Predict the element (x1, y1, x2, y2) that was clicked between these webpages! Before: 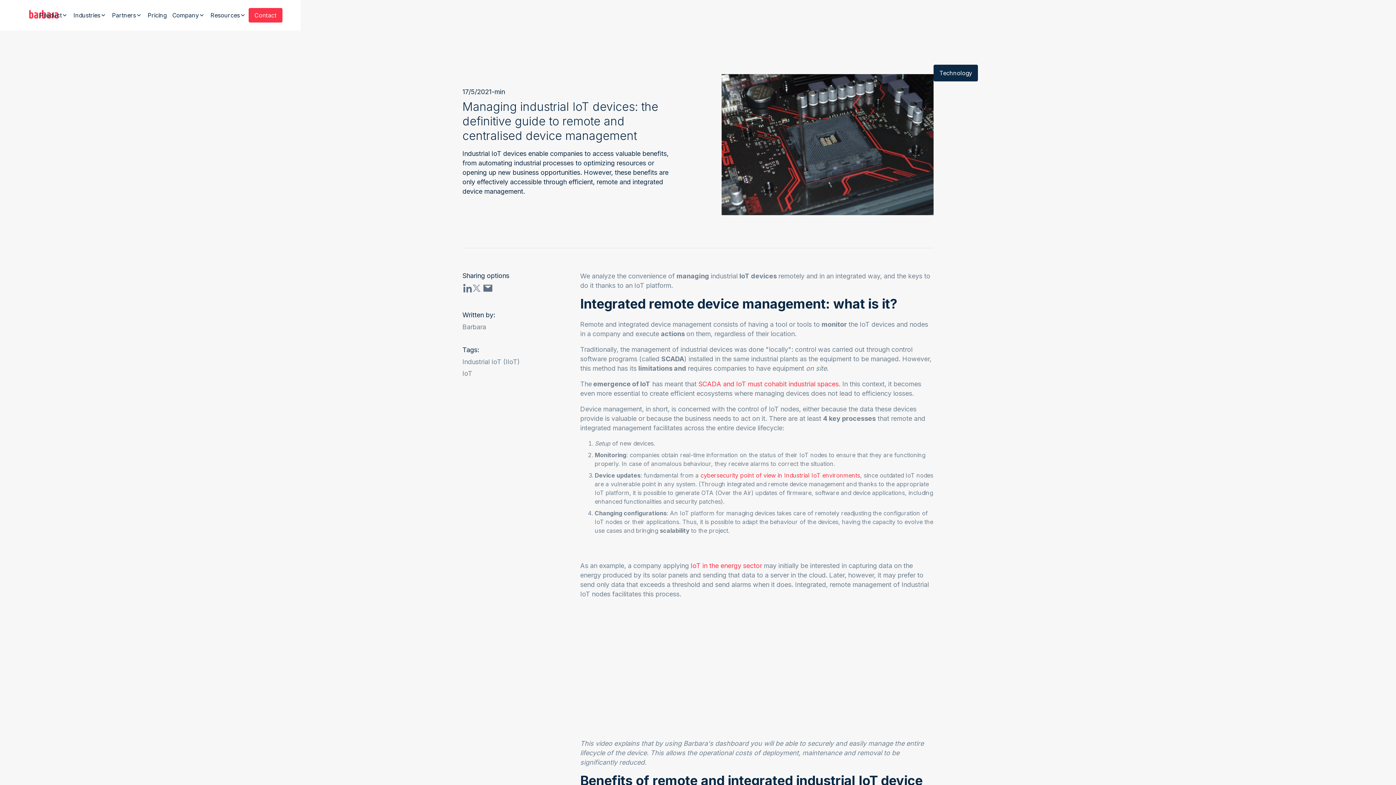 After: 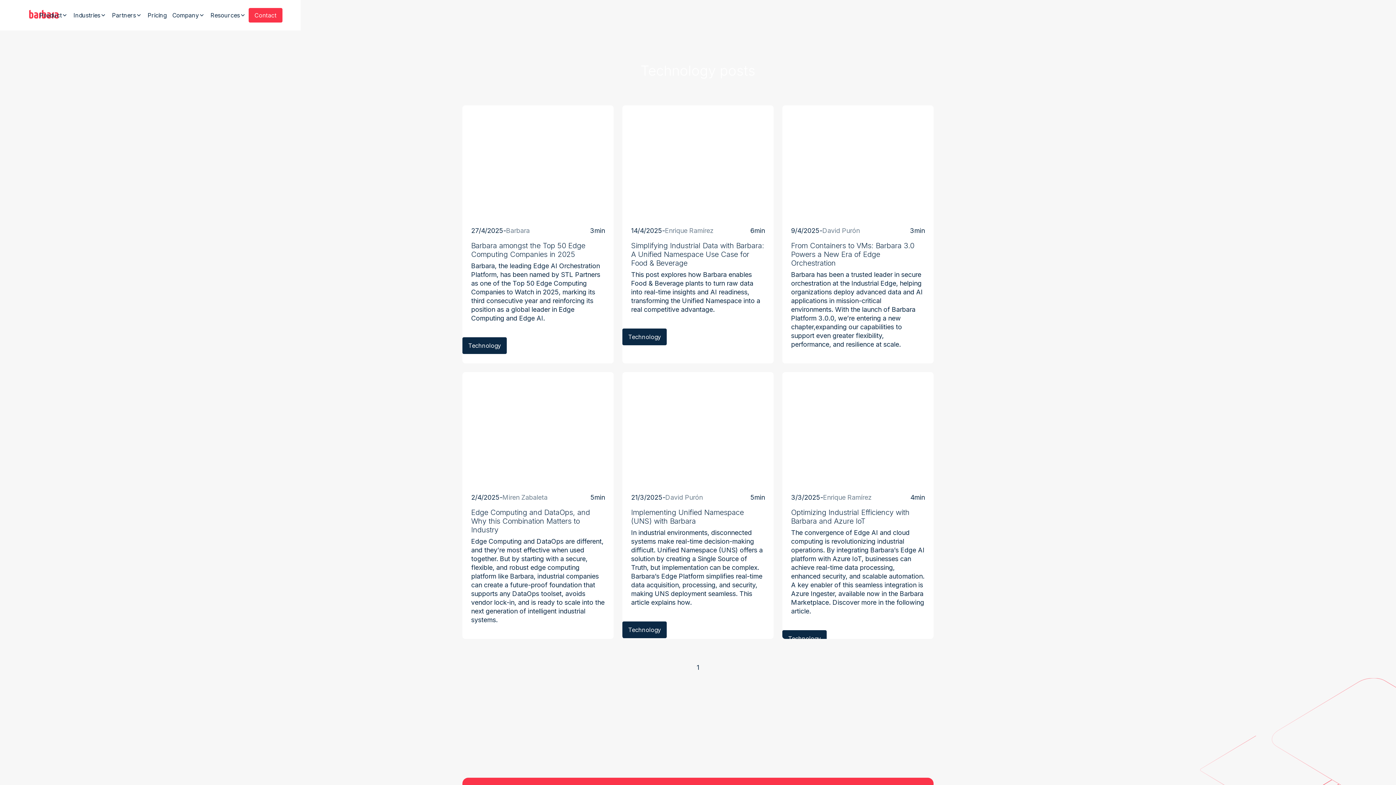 Action: label: Technology bbox: (933, 64, 978, 81)